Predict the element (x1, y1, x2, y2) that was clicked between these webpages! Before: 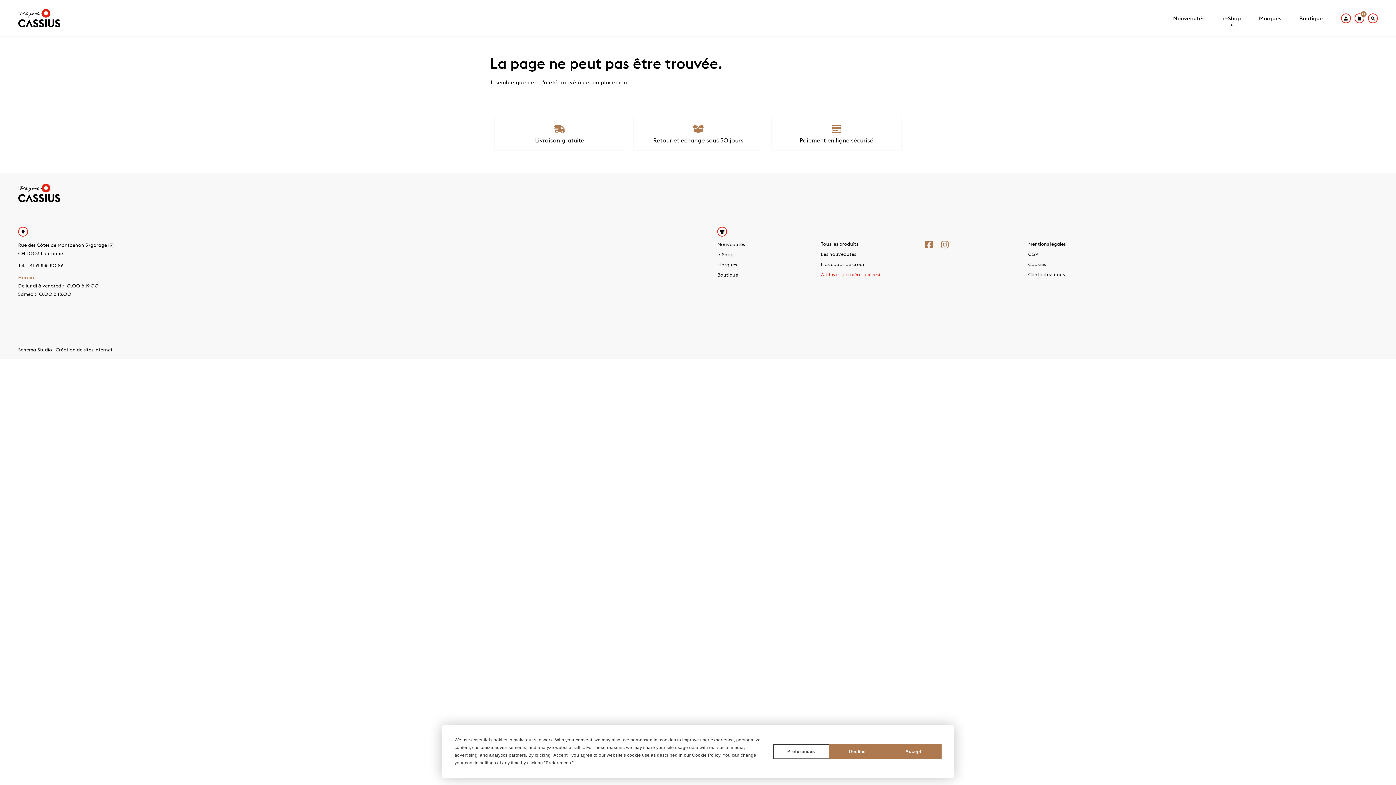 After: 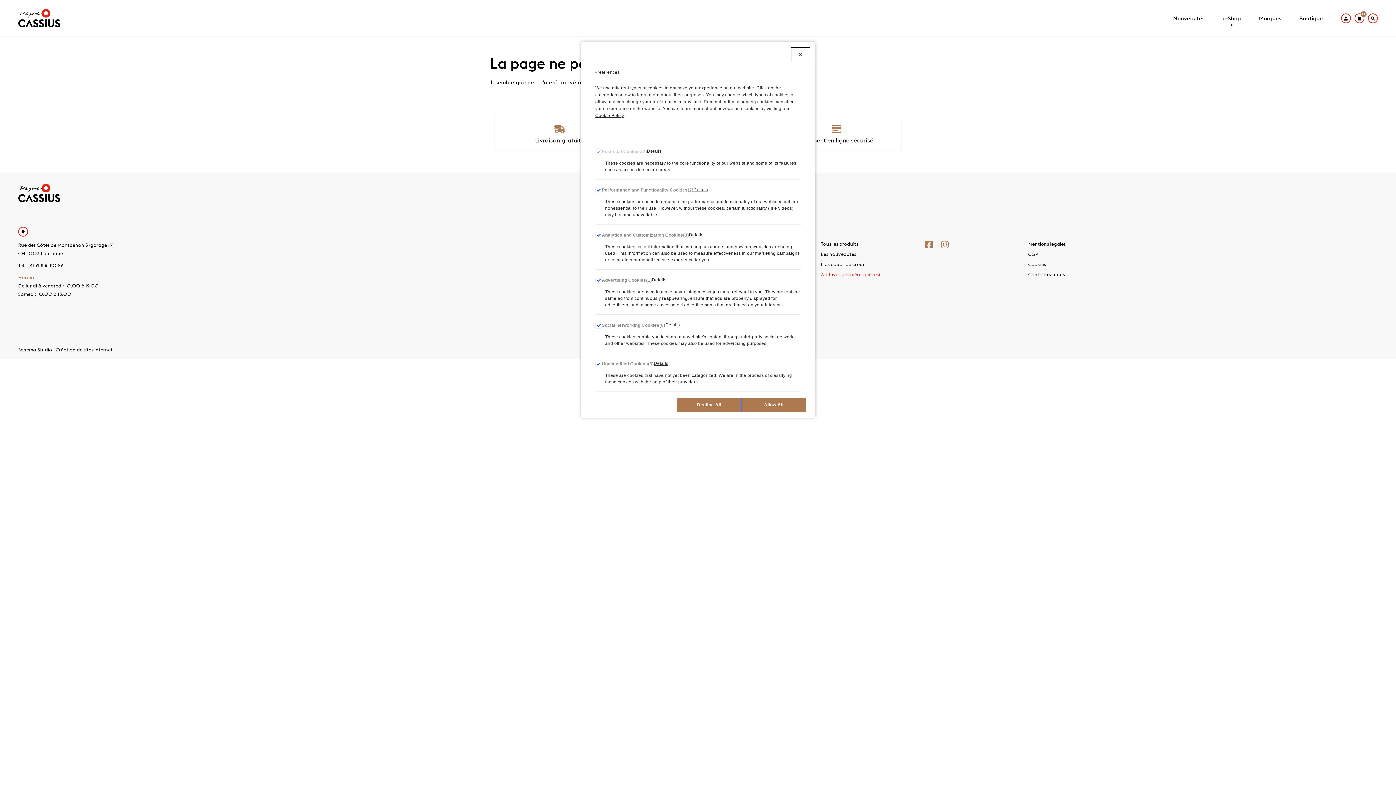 Action: bbox: (545, 760, 571, 765) label: Preferences